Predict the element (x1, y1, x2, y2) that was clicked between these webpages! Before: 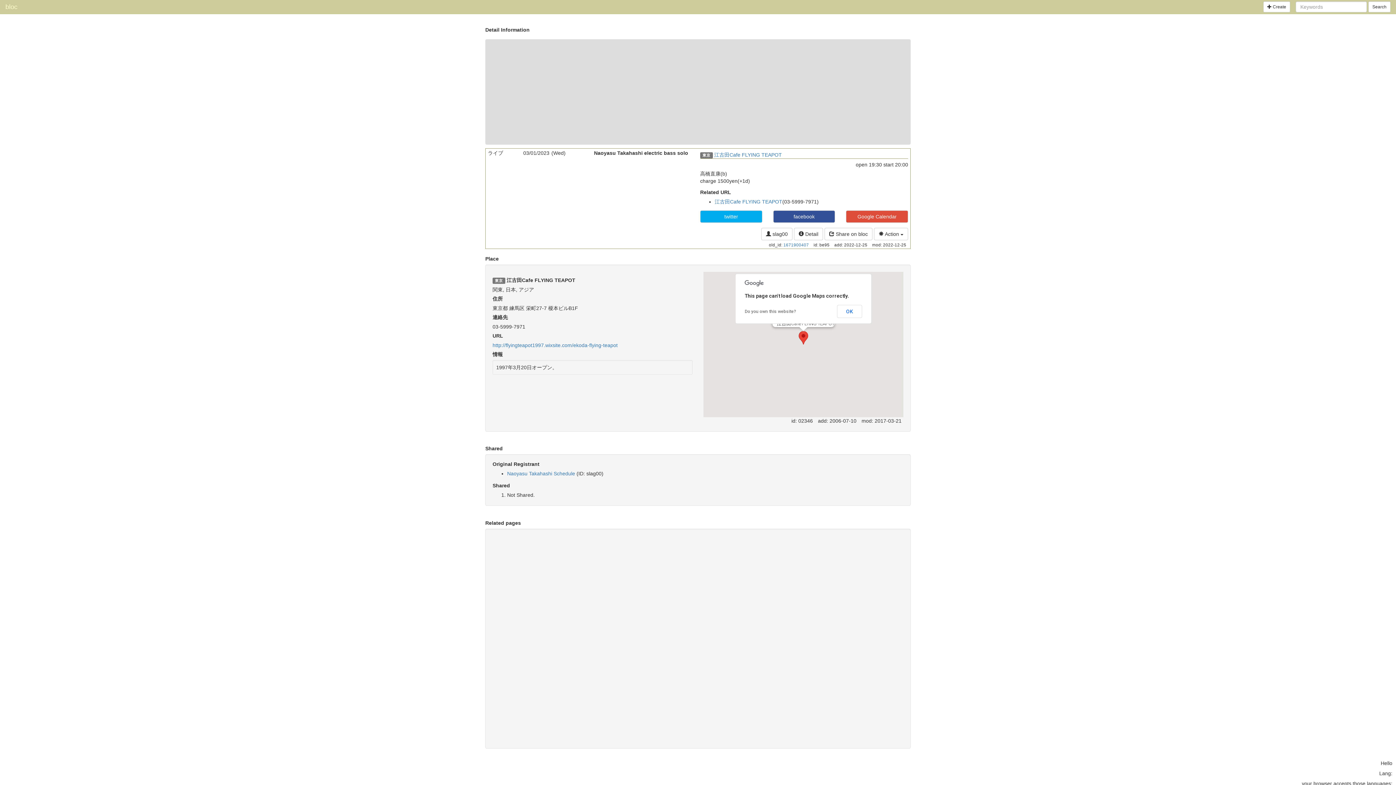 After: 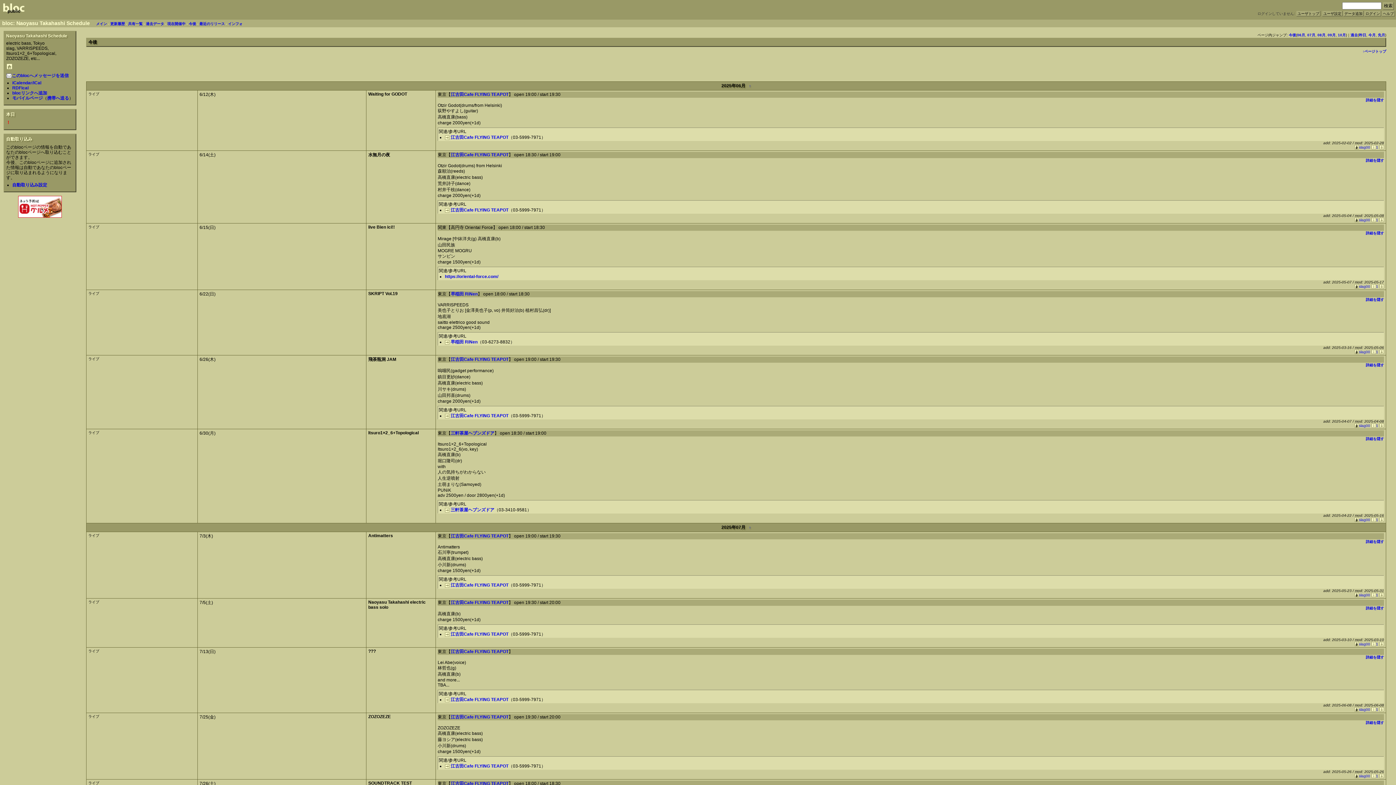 Action: label:  slag00 bbox: (761, 228, 792, 240)